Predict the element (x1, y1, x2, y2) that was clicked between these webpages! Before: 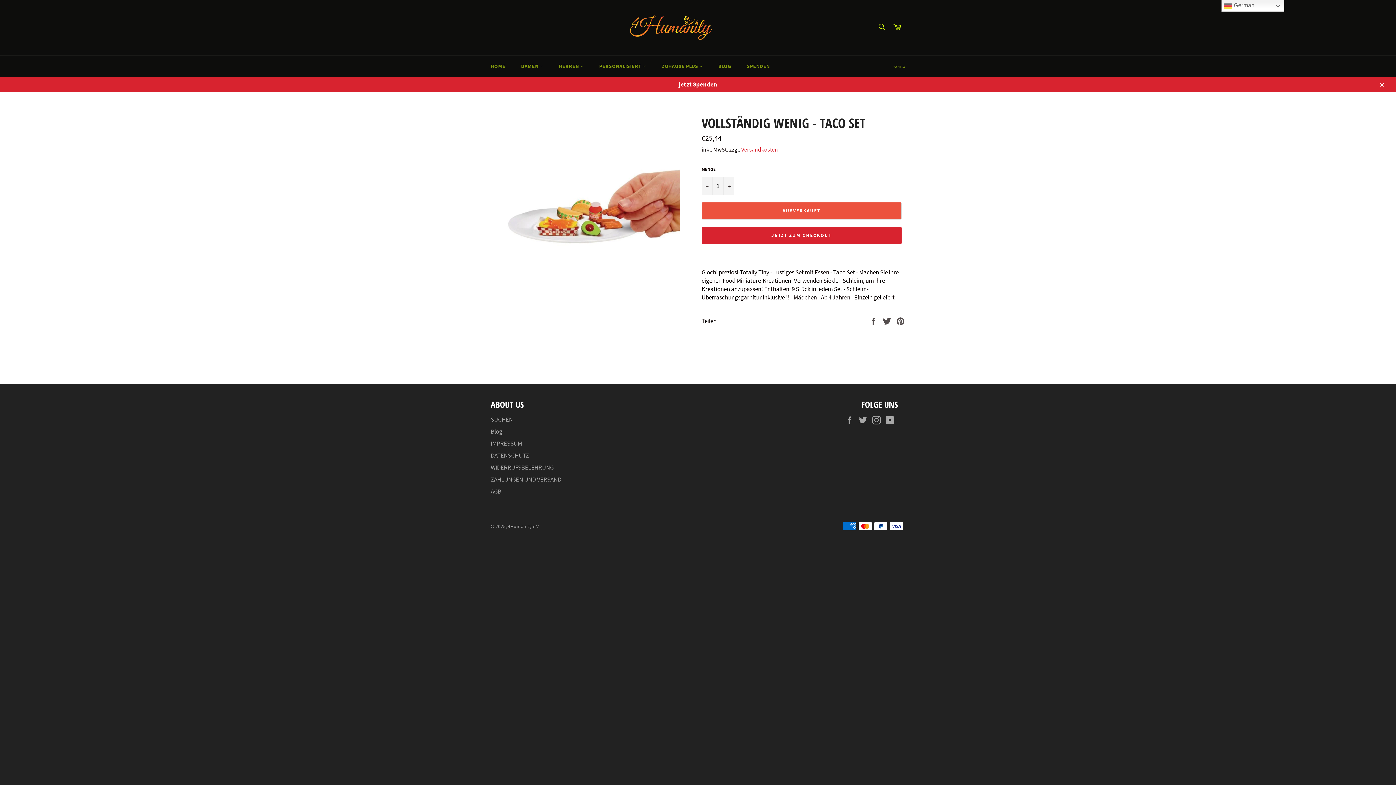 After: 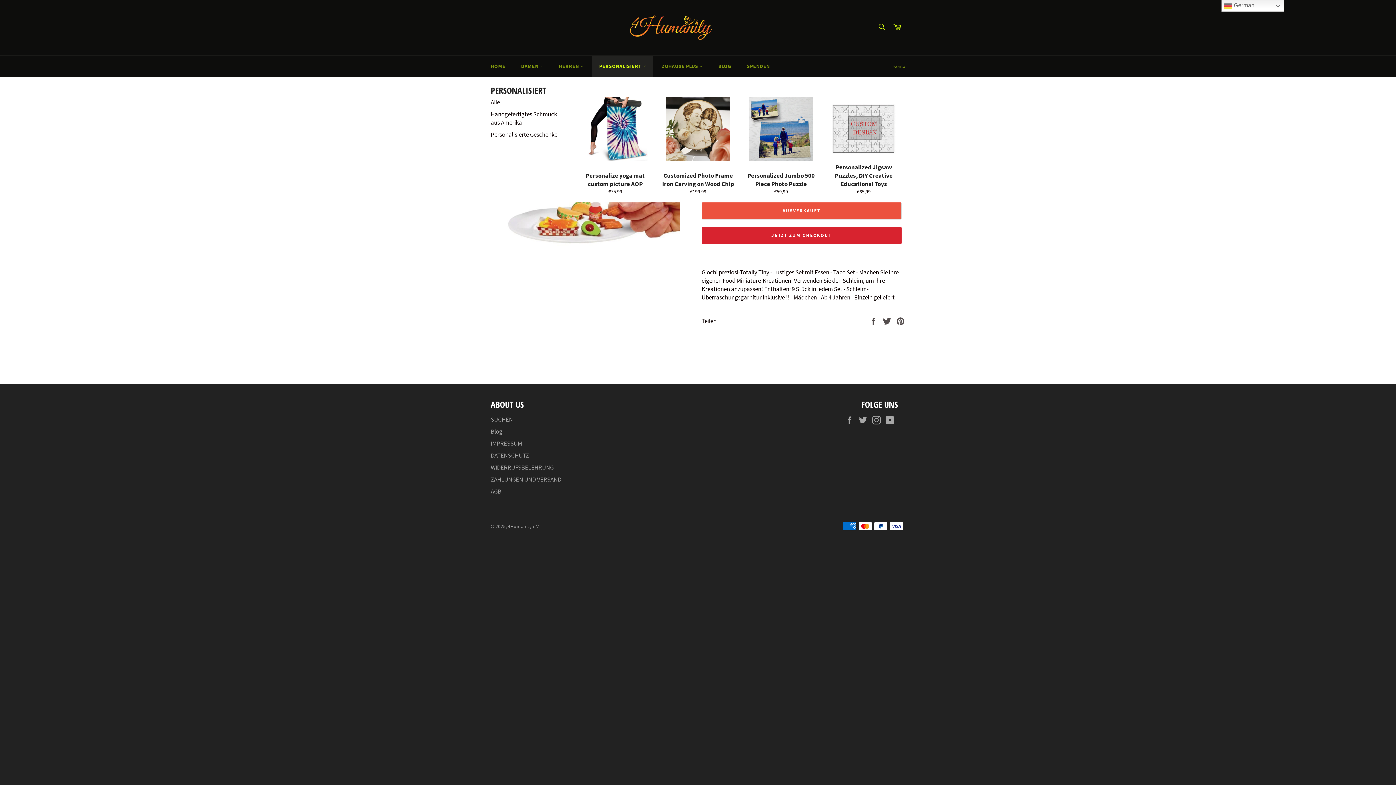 Action: bbox: (592, 55, 653, 77) label: PERSONALISIERT 